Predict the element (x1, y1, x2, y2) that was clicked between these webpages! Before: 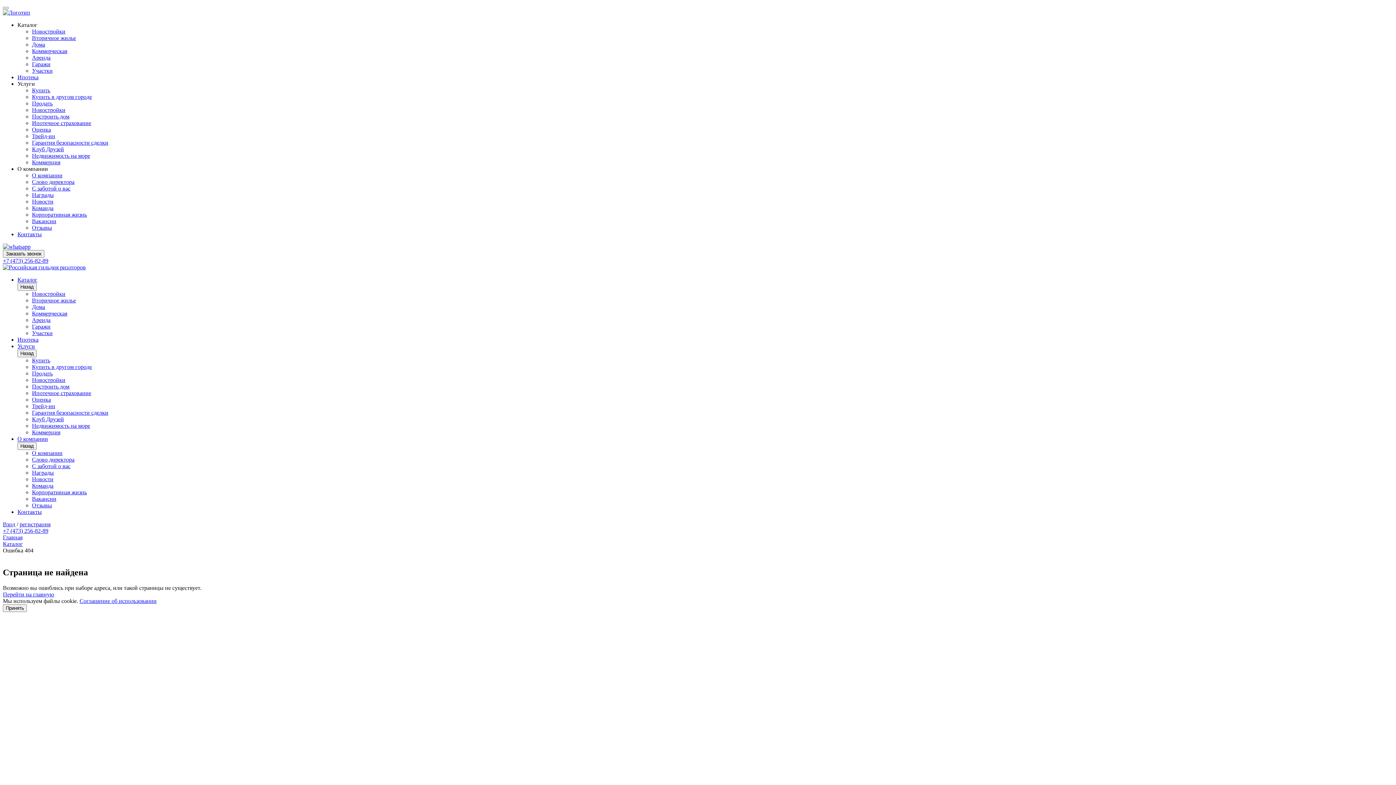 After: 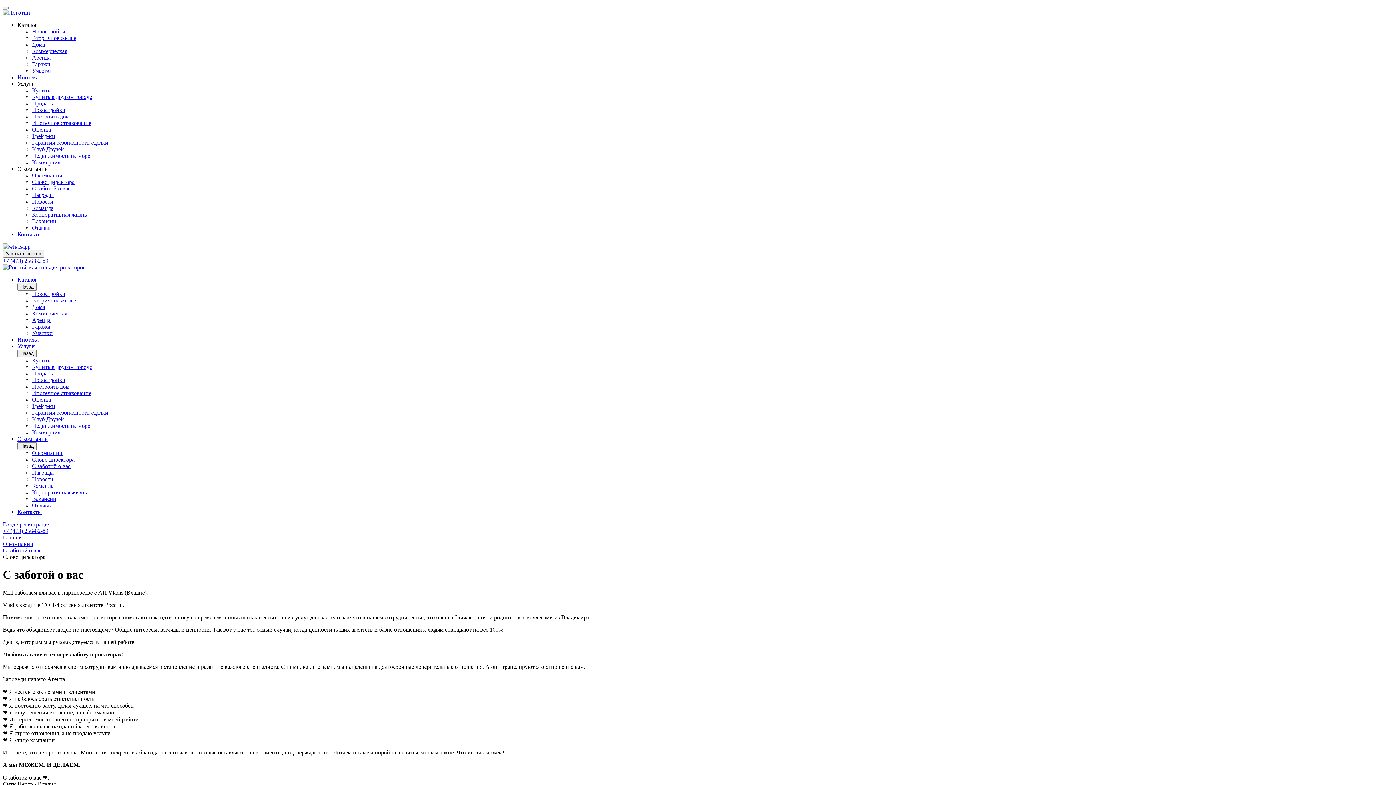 Action: label: С заботой о вас bbox: (32, 185, 70, 191)